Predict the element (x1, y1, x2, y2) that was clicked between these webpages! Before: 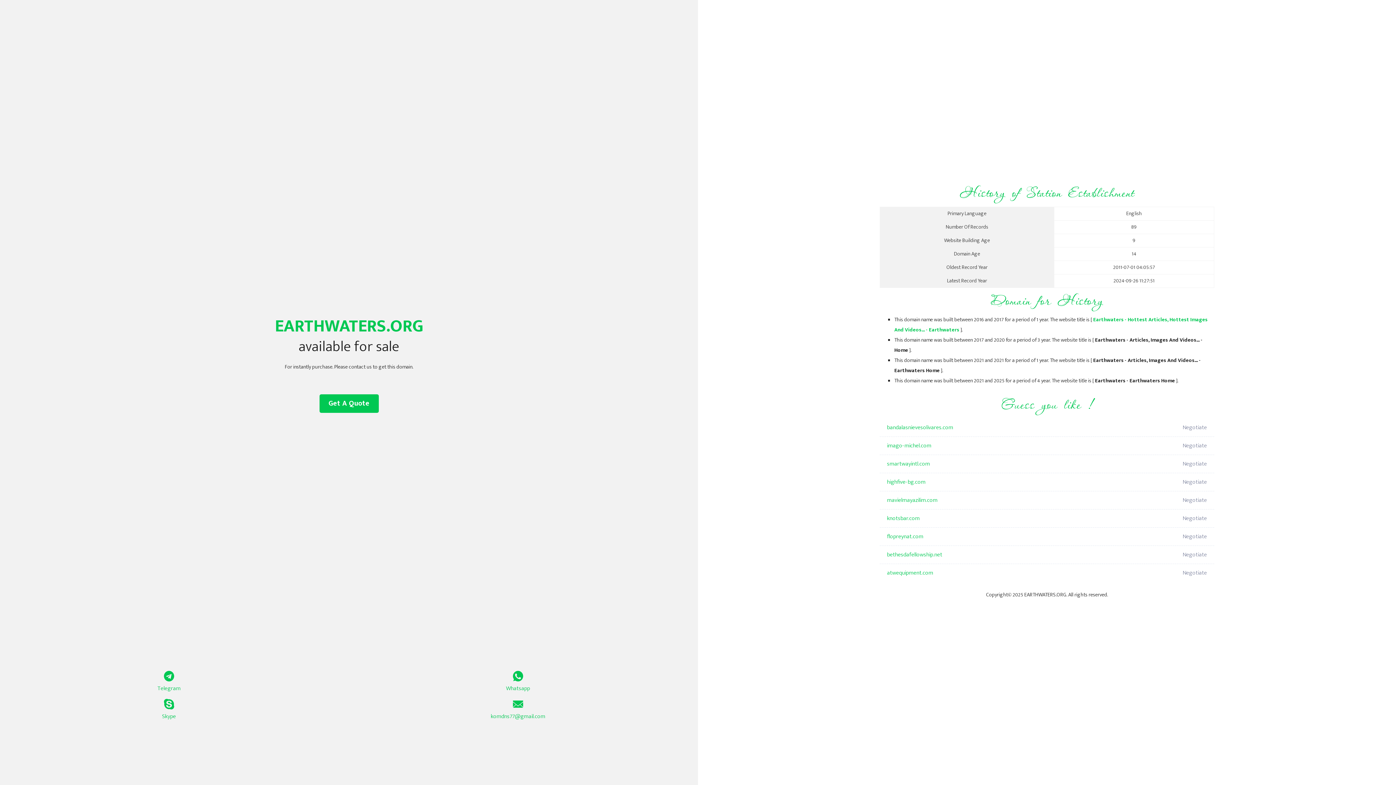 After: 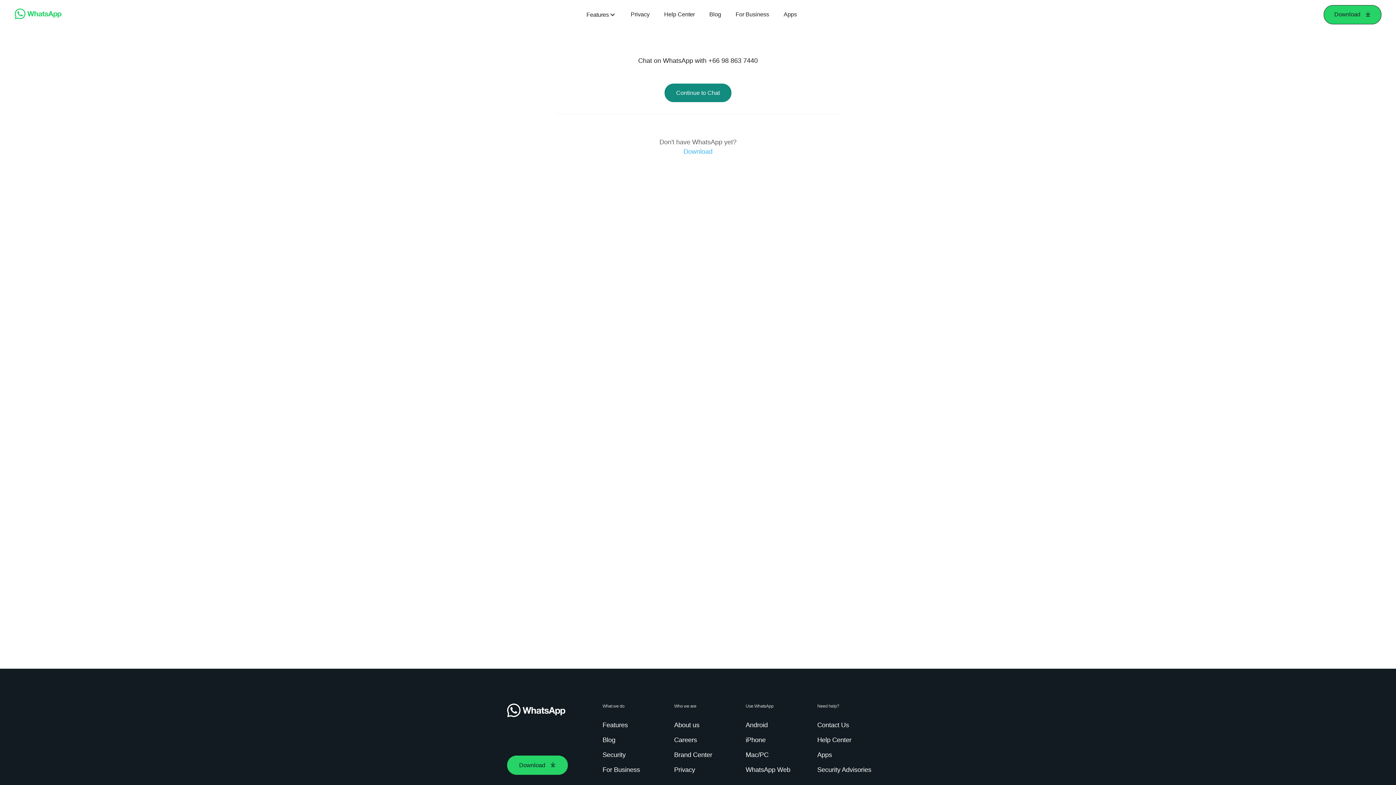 Action: bbox: (349, 671, 687, 693) label: Whatsapp